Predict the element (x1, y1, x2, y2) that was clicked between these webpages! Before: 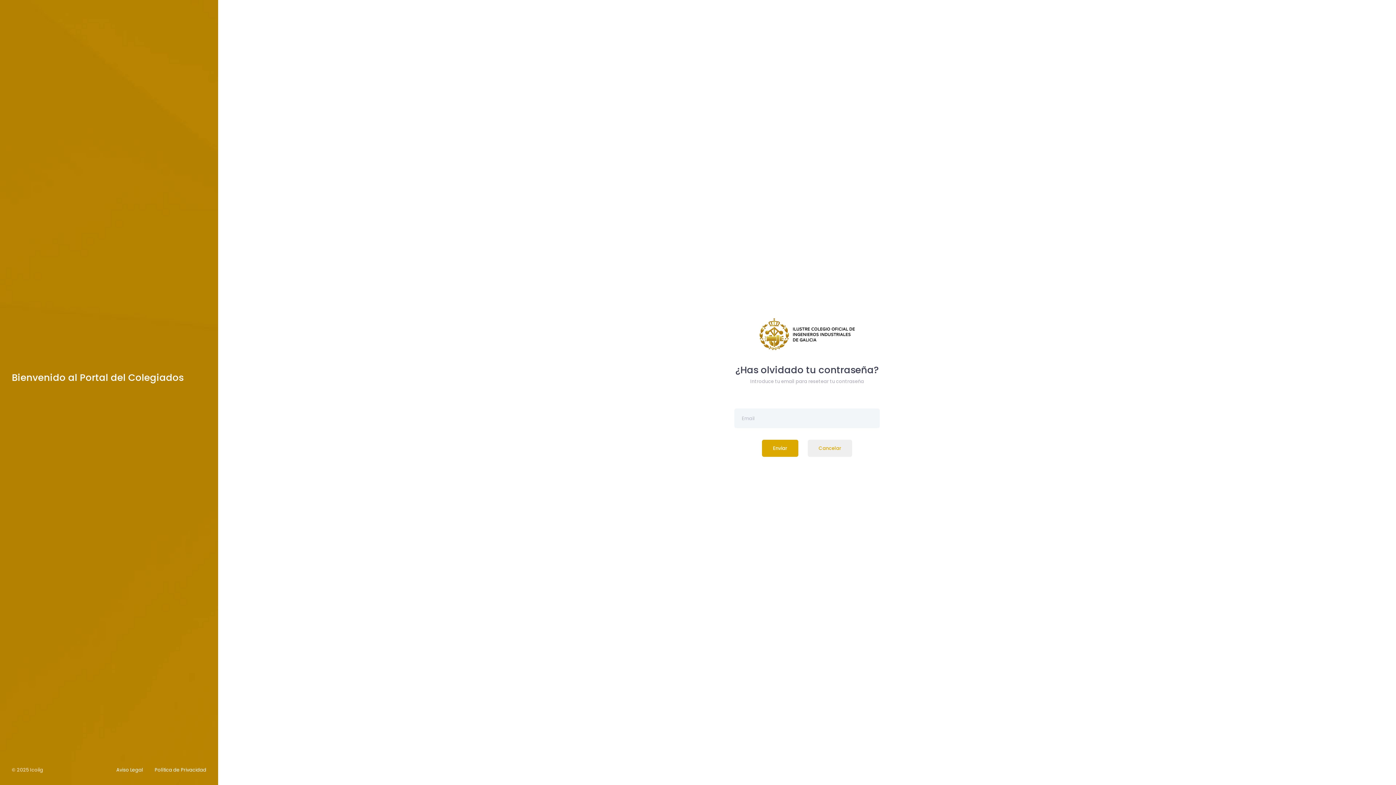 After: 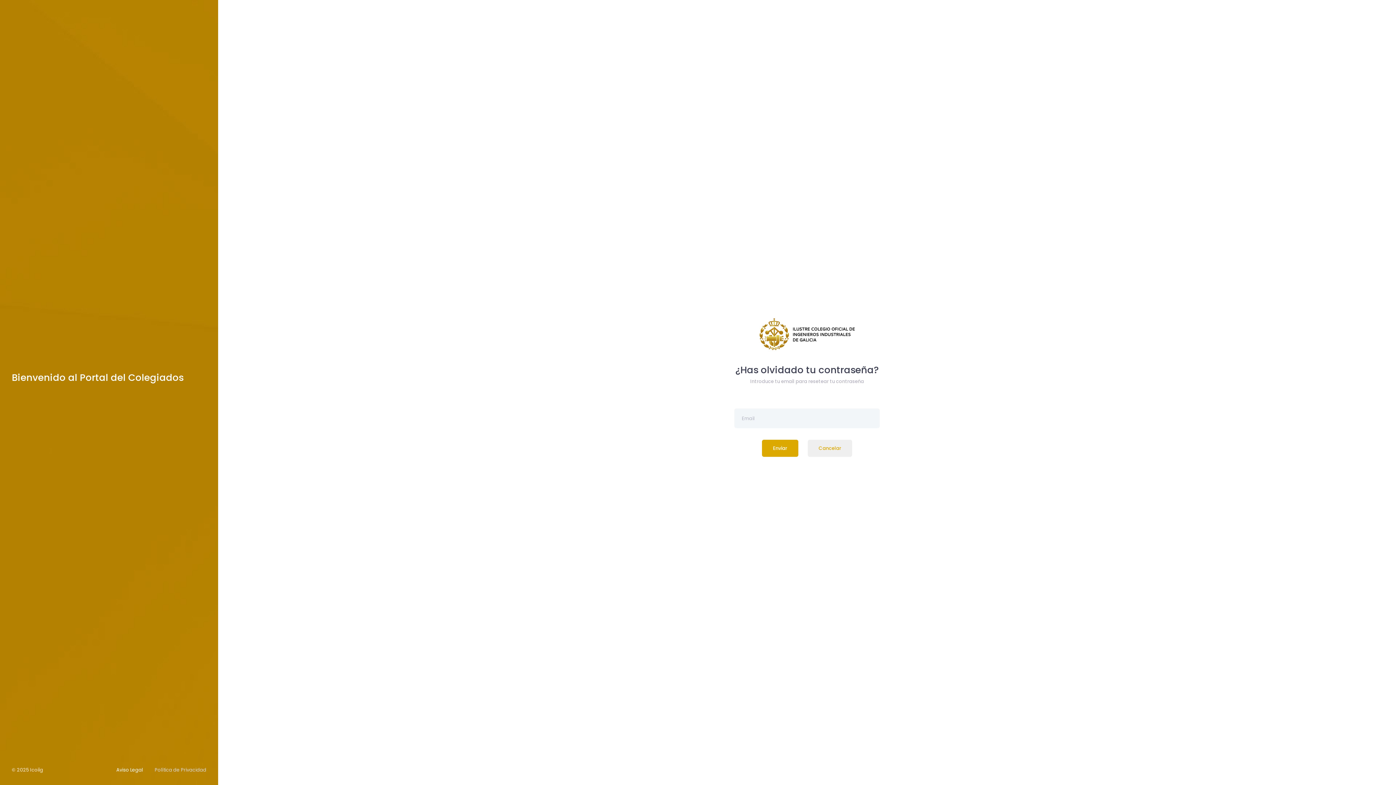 Action: bbox: (154, 766, 206, 773) label: Política de Privacidad